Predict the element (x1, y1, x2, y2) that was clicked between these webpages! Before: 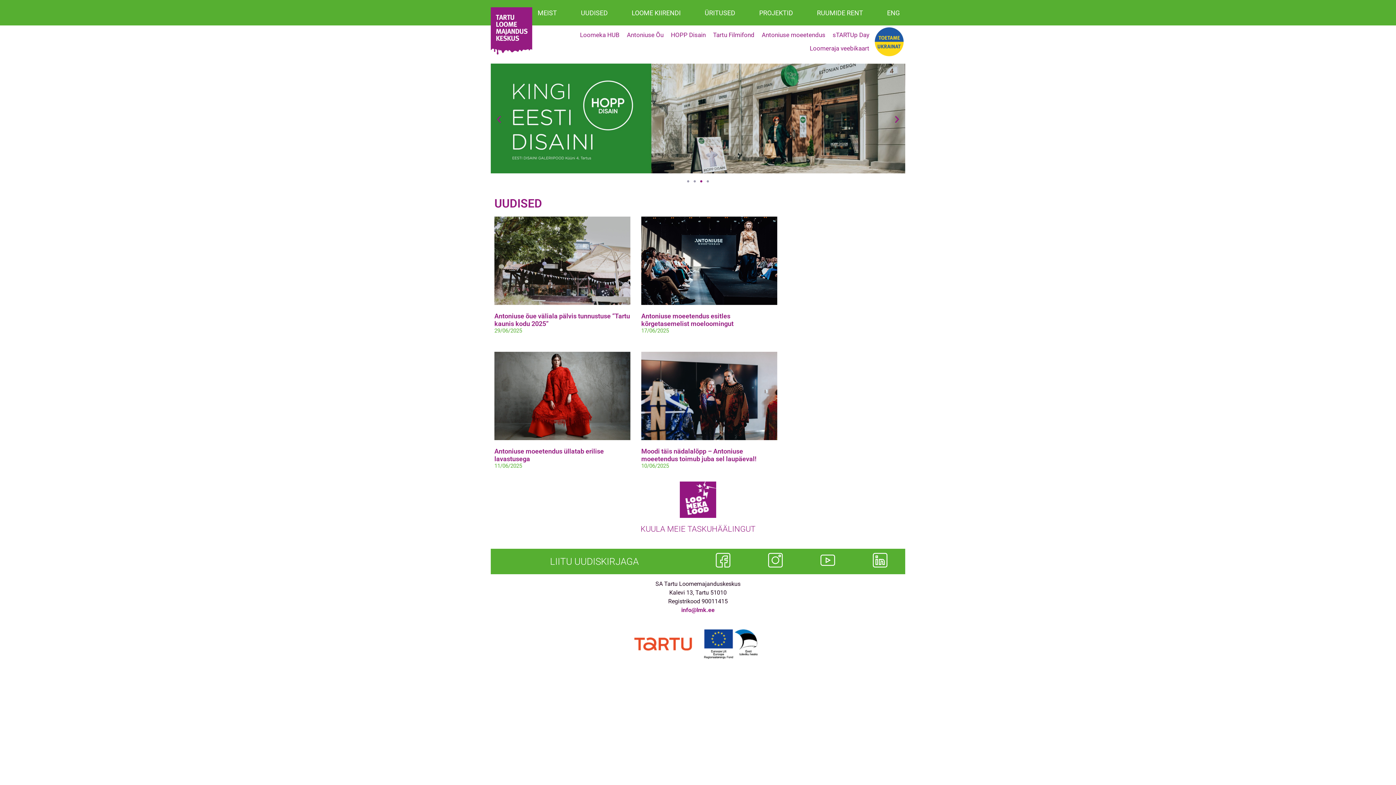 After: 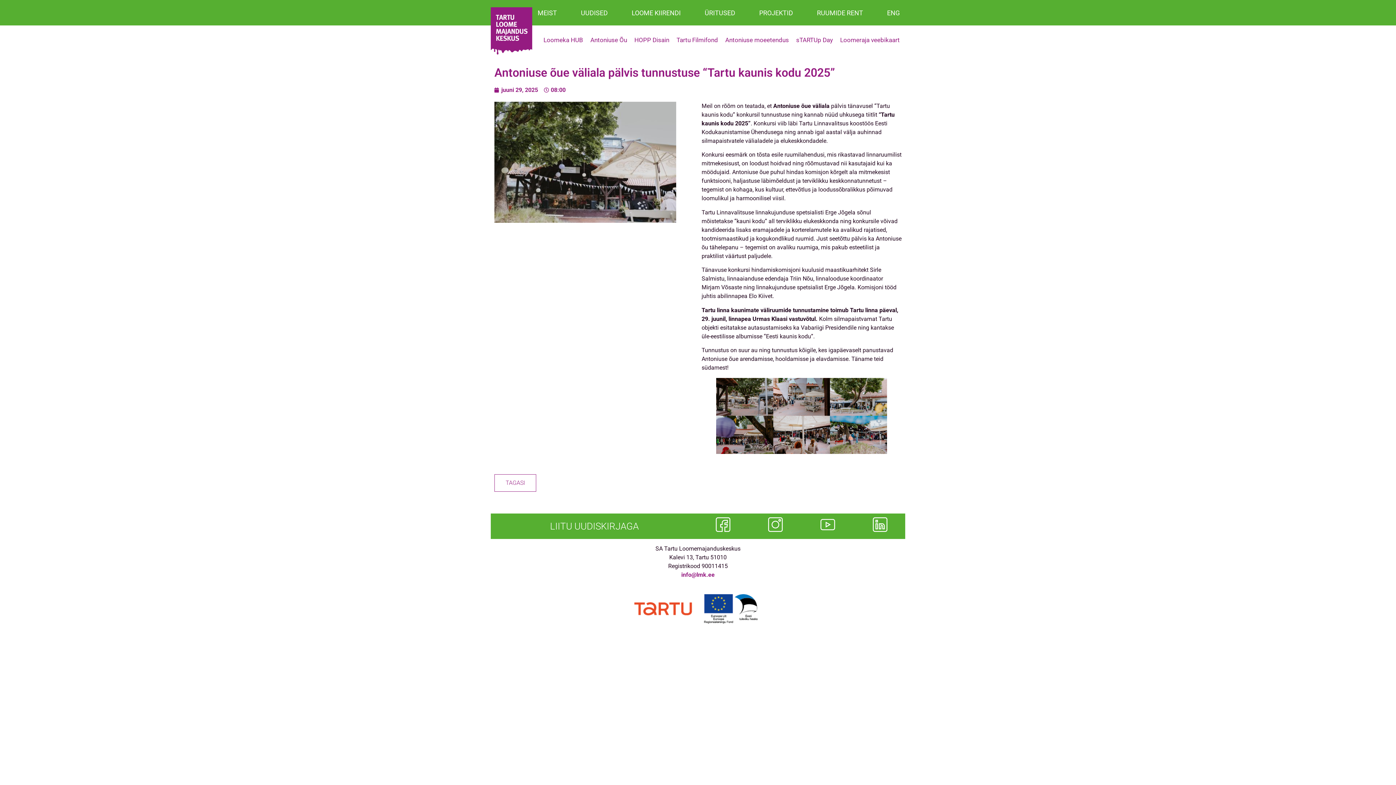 Action: bbox: (494, 216, 630, 305)